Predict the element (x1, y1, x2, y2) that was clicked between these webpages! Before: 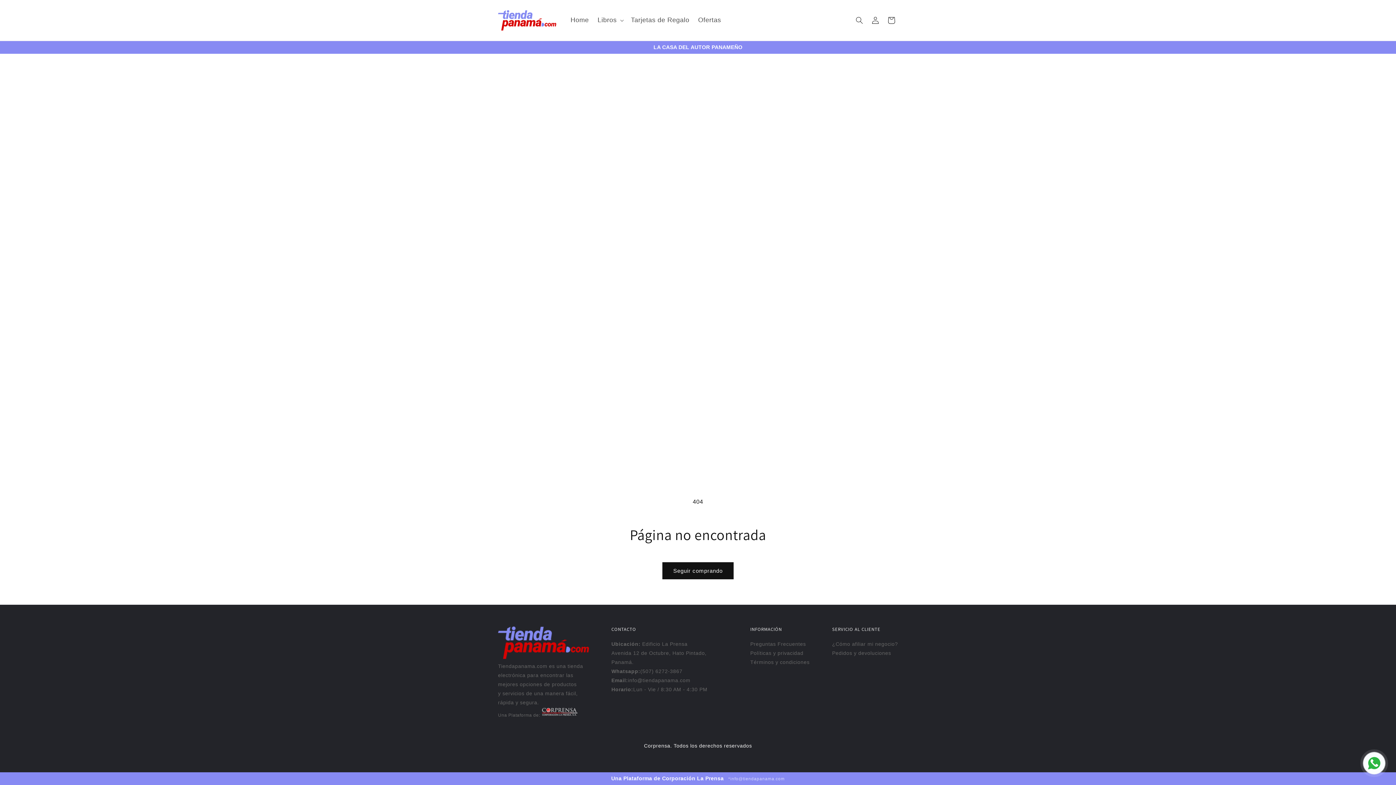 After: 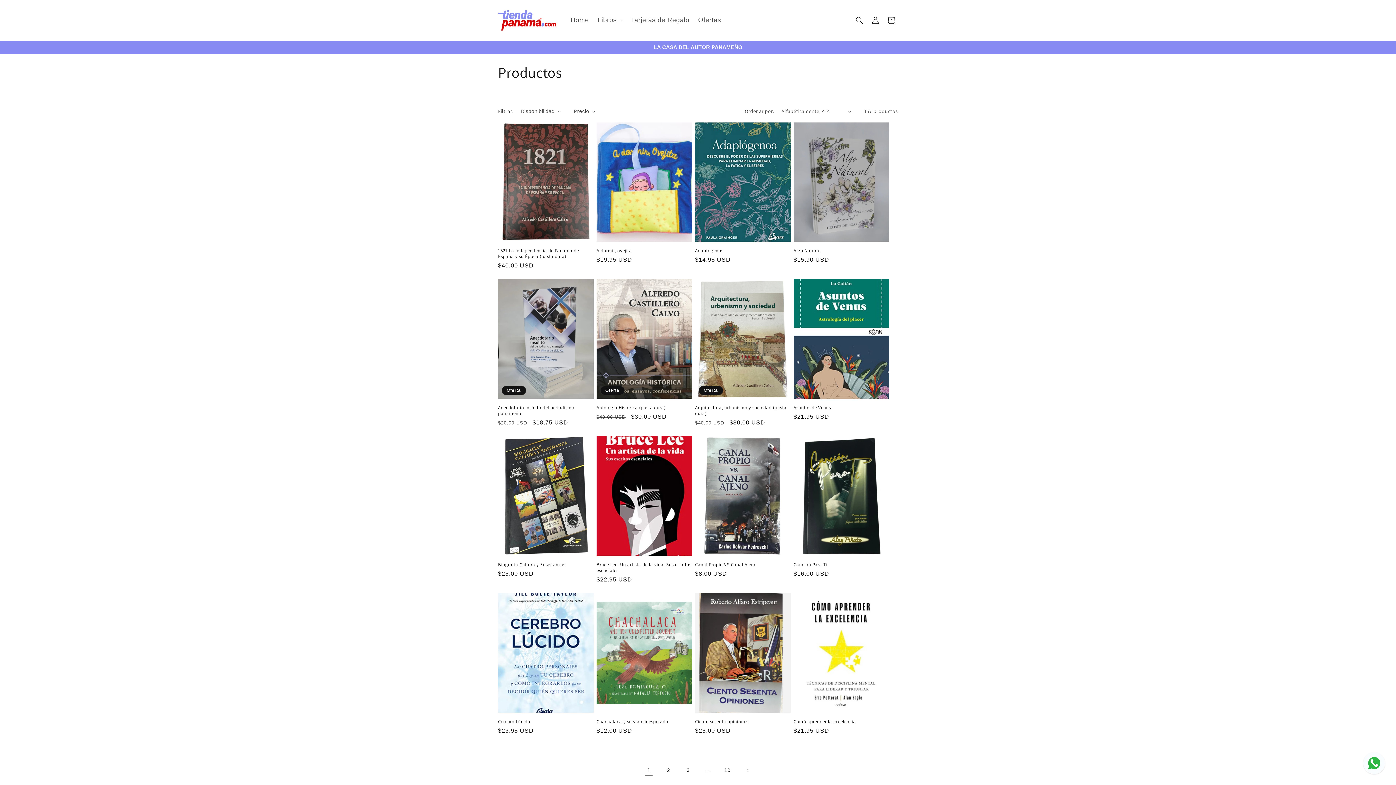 Action: label: Seguir comprando bbox: (662, 562, 733, 579)